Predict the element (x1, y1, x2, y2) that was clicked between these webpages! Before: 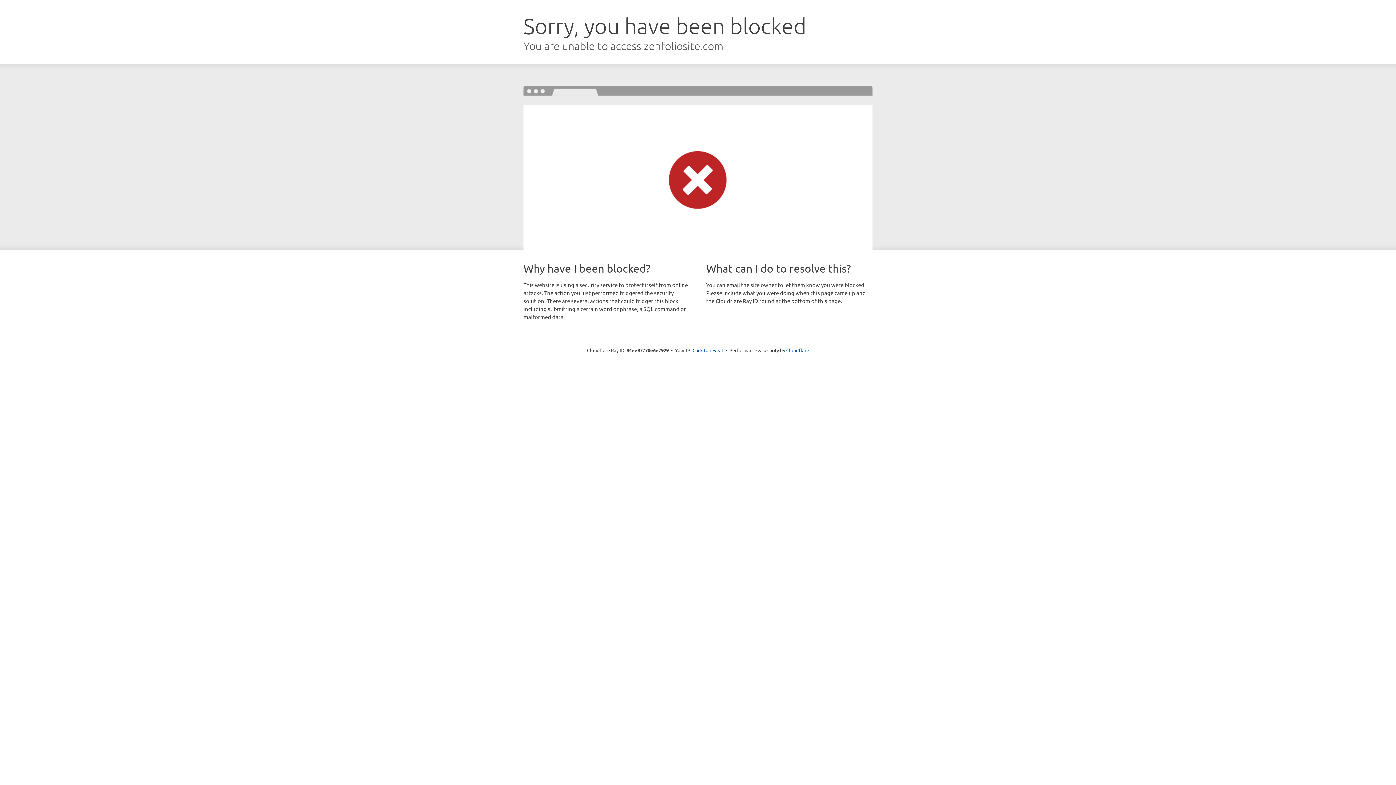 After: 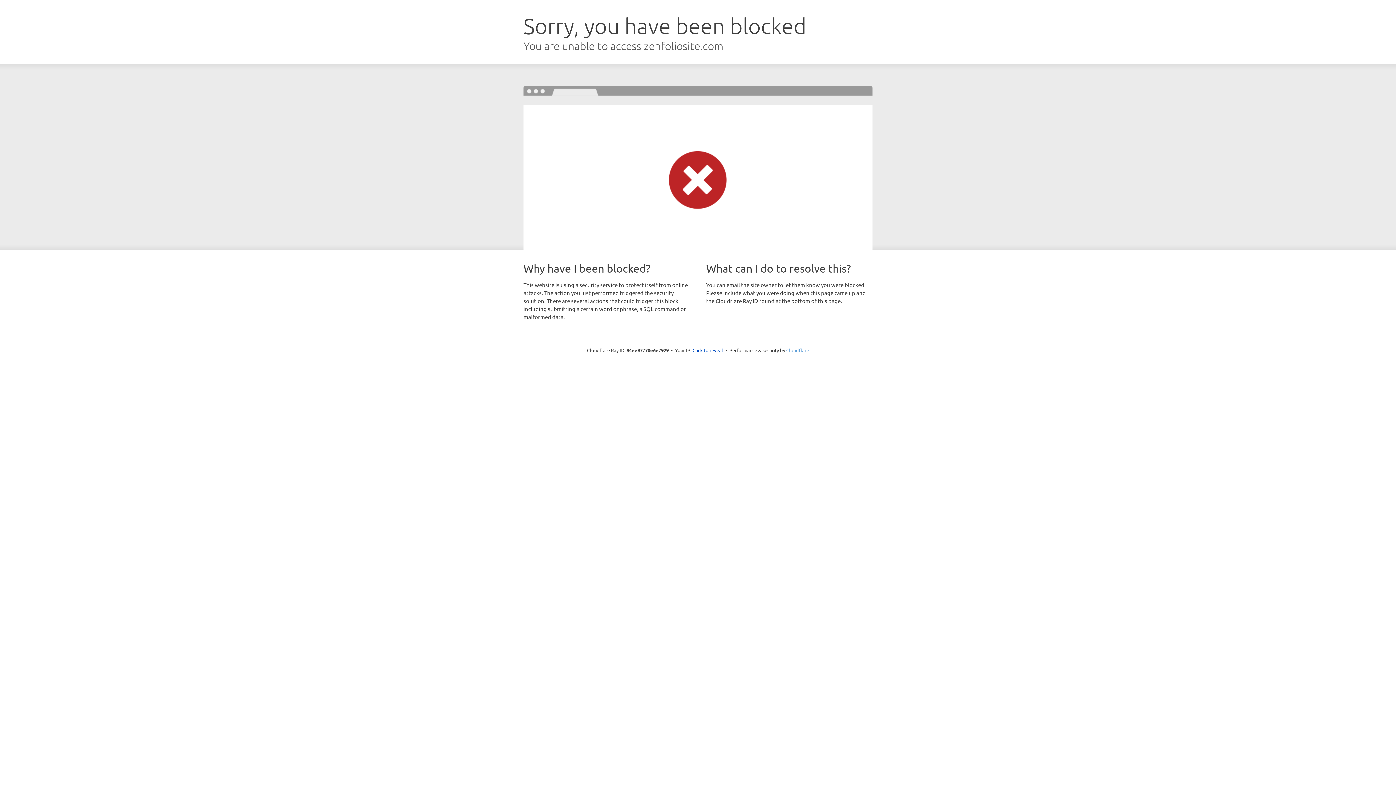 Action: label: Cloudflare bbox: (786, 347, 809, 353)